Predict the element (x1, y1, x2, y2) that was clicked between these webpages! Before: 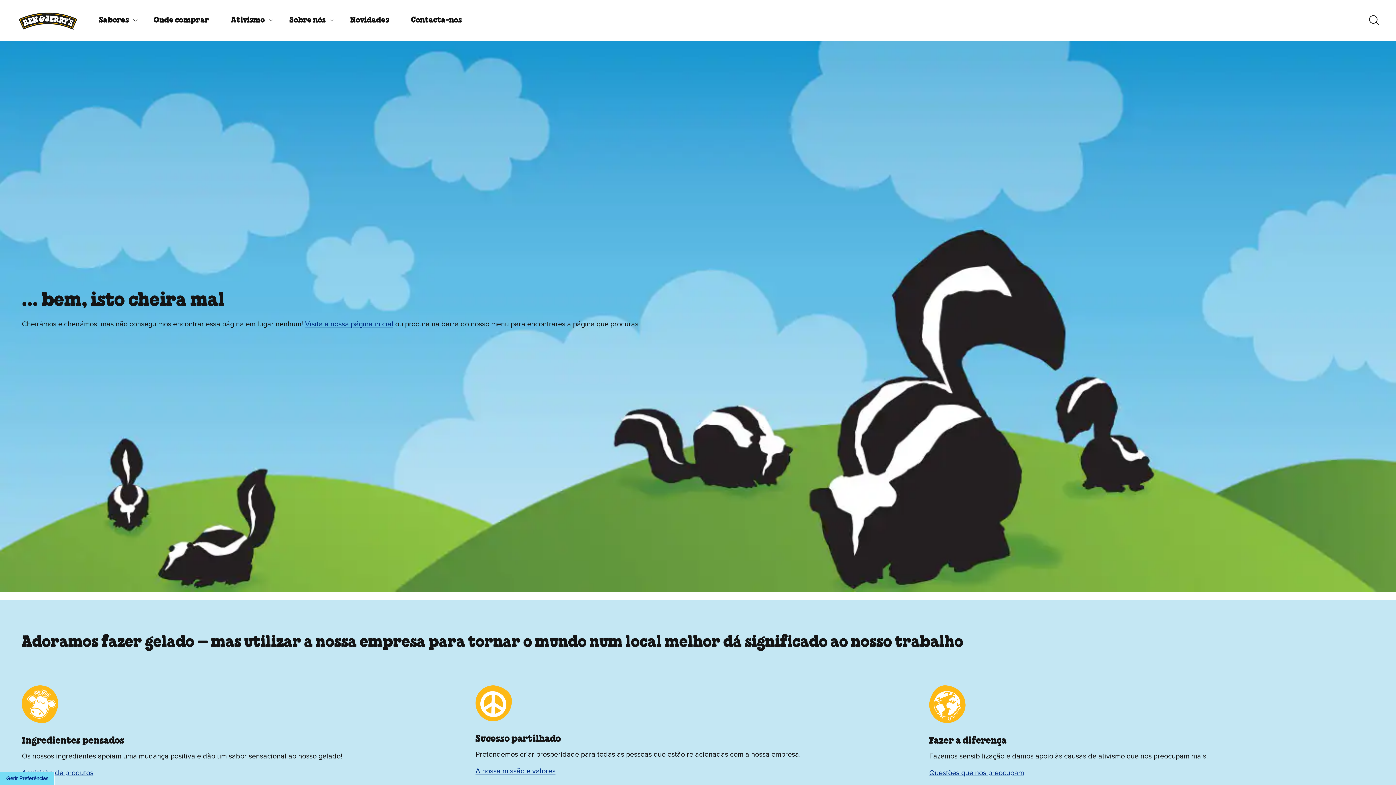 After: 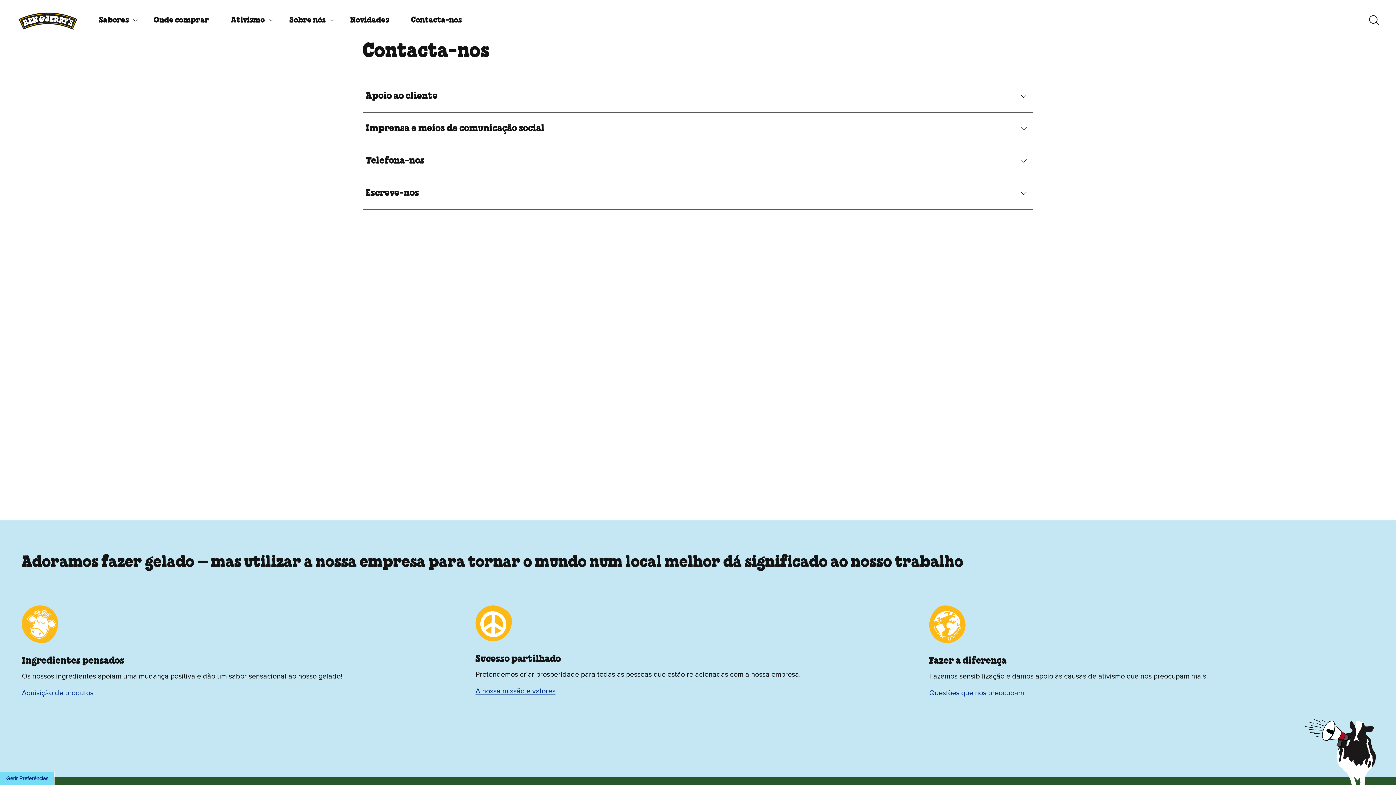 Action: bbox: (401, 8, 473, 32) label: Contacta‑nos